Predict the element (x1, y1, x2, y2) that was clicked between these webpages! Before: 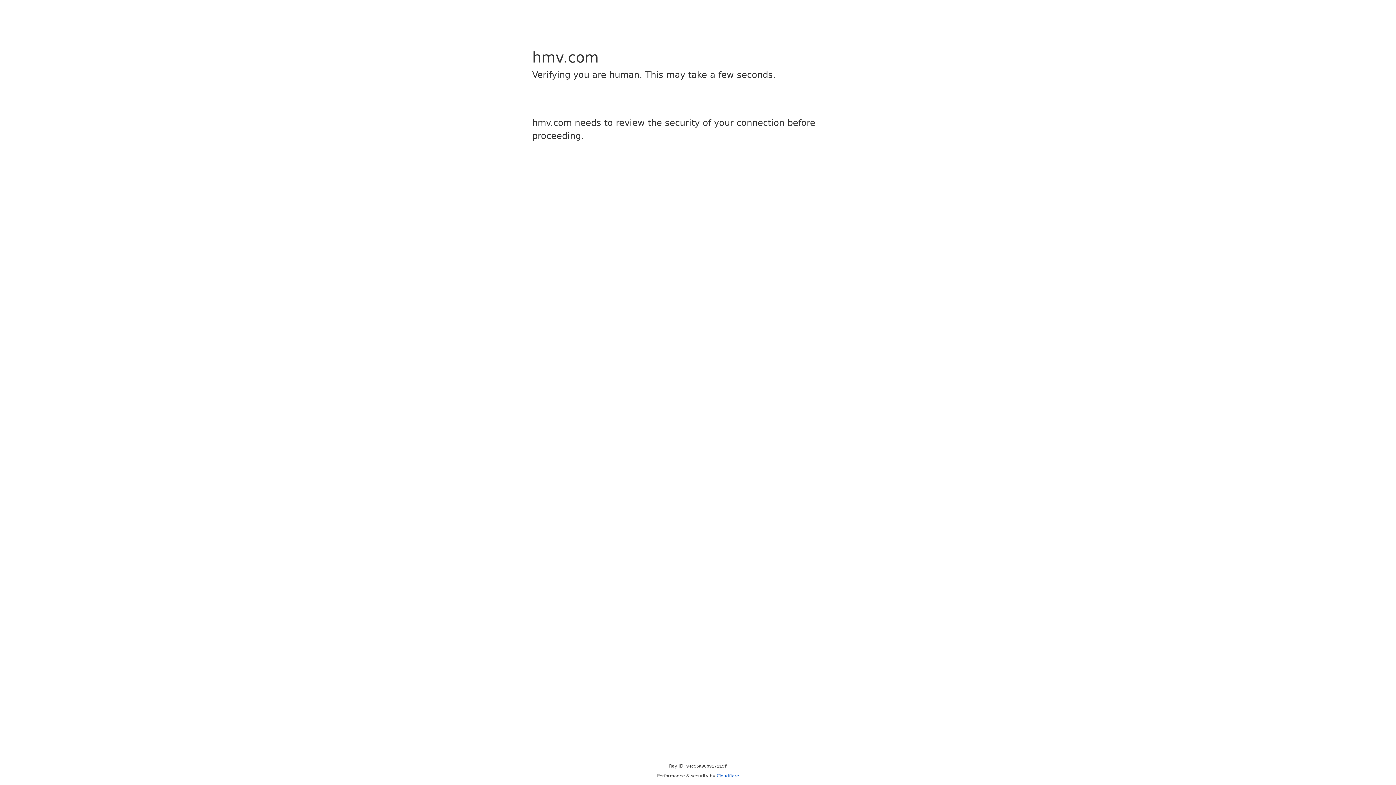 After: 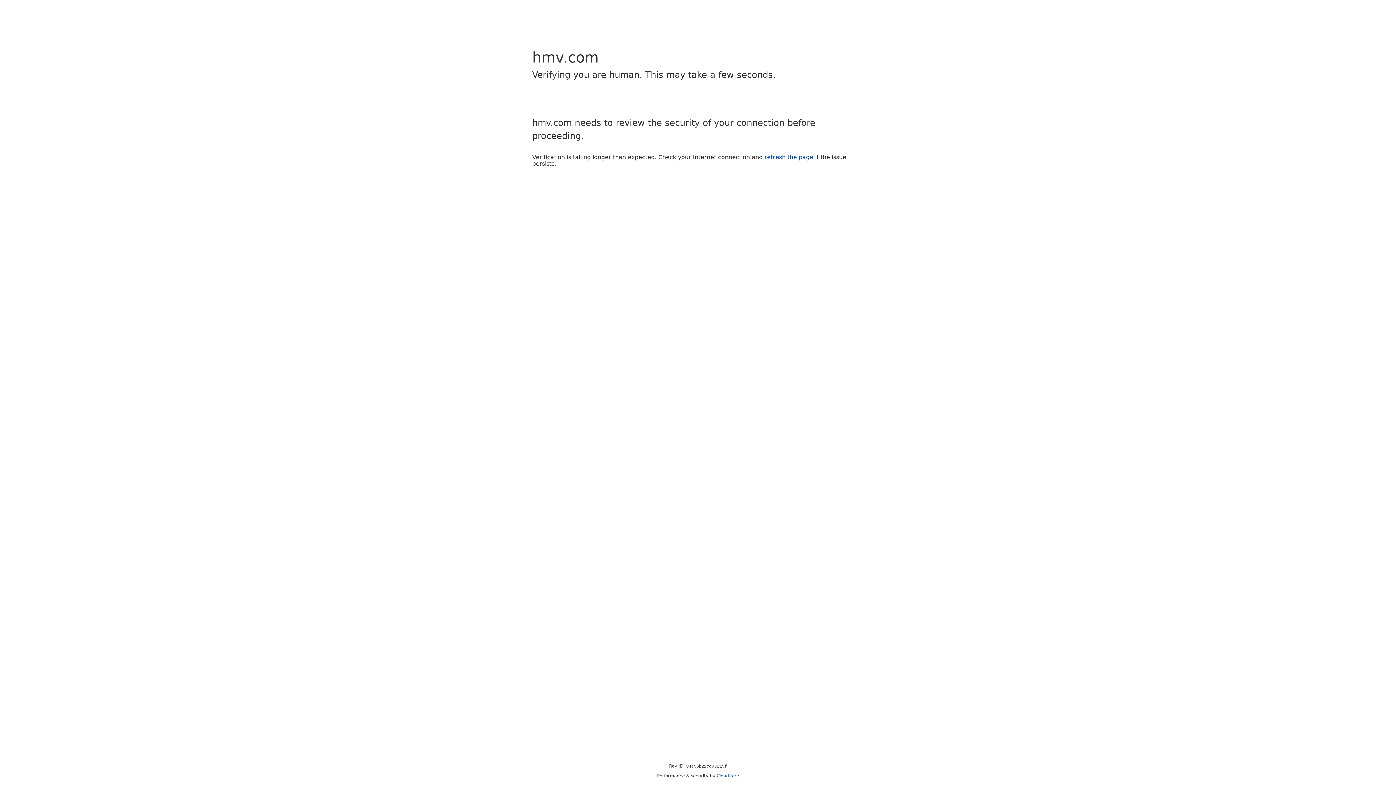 Action: bbox: (716, 773, 739, 778) label: Cloudflare